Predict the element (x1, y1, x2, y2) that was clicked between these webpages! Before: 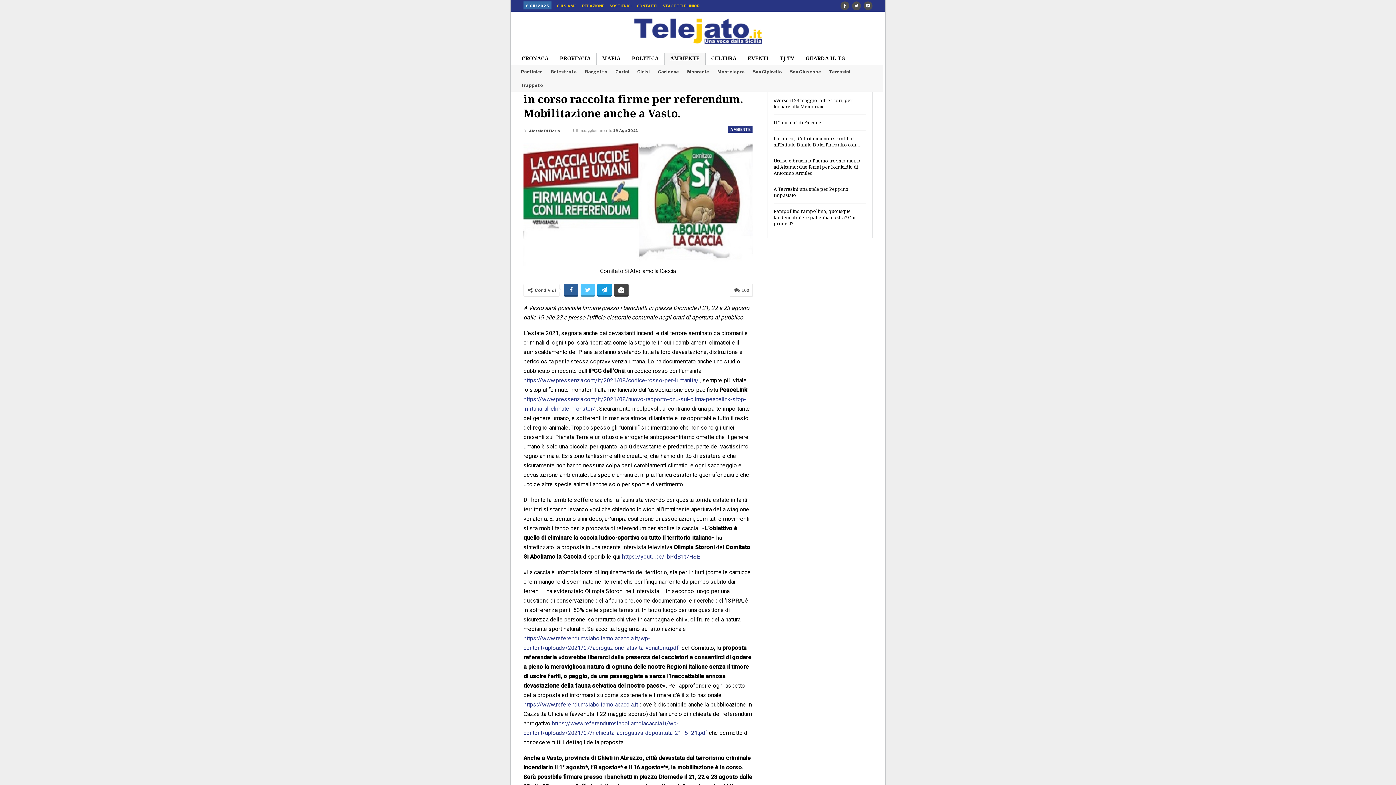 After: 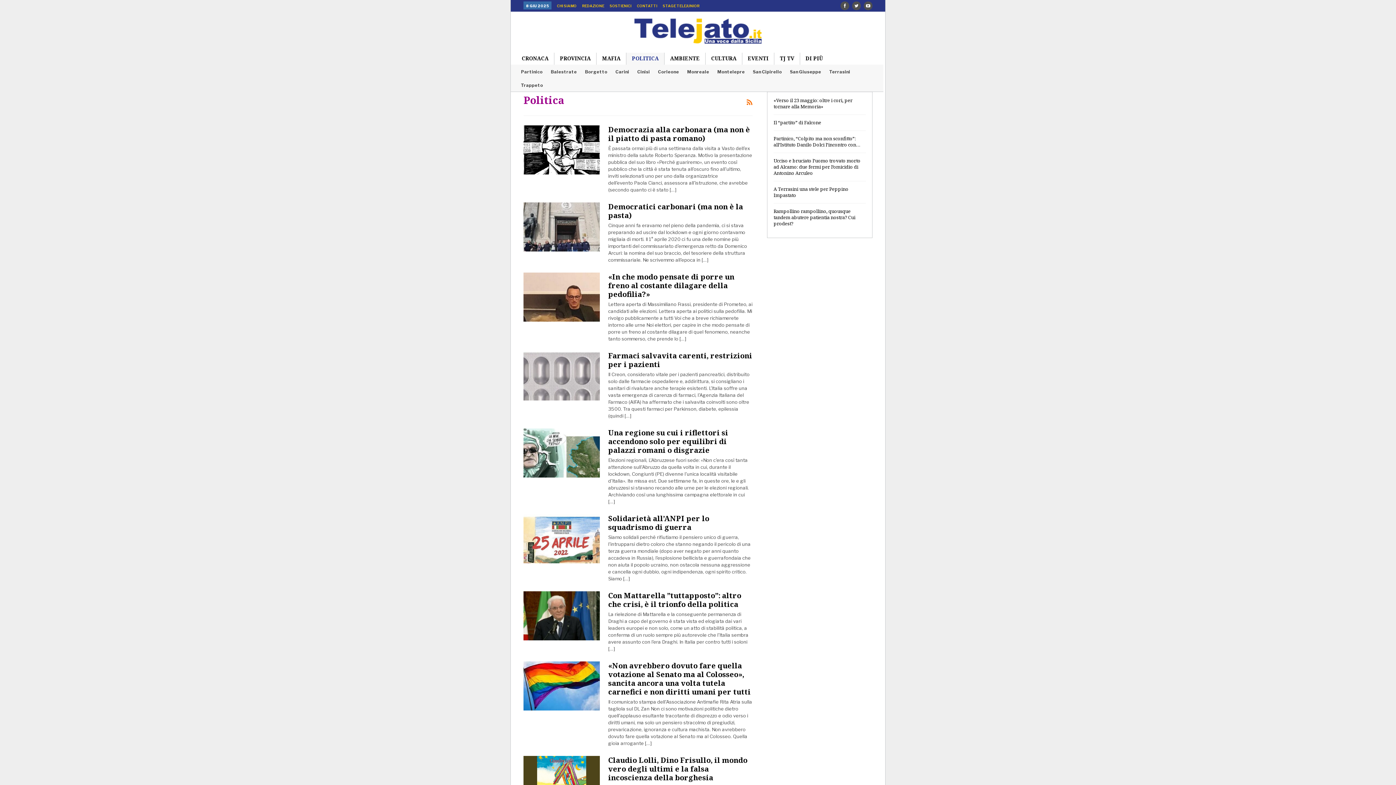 Action: label: POLITICA bbox: (626, 52, 664, 64)